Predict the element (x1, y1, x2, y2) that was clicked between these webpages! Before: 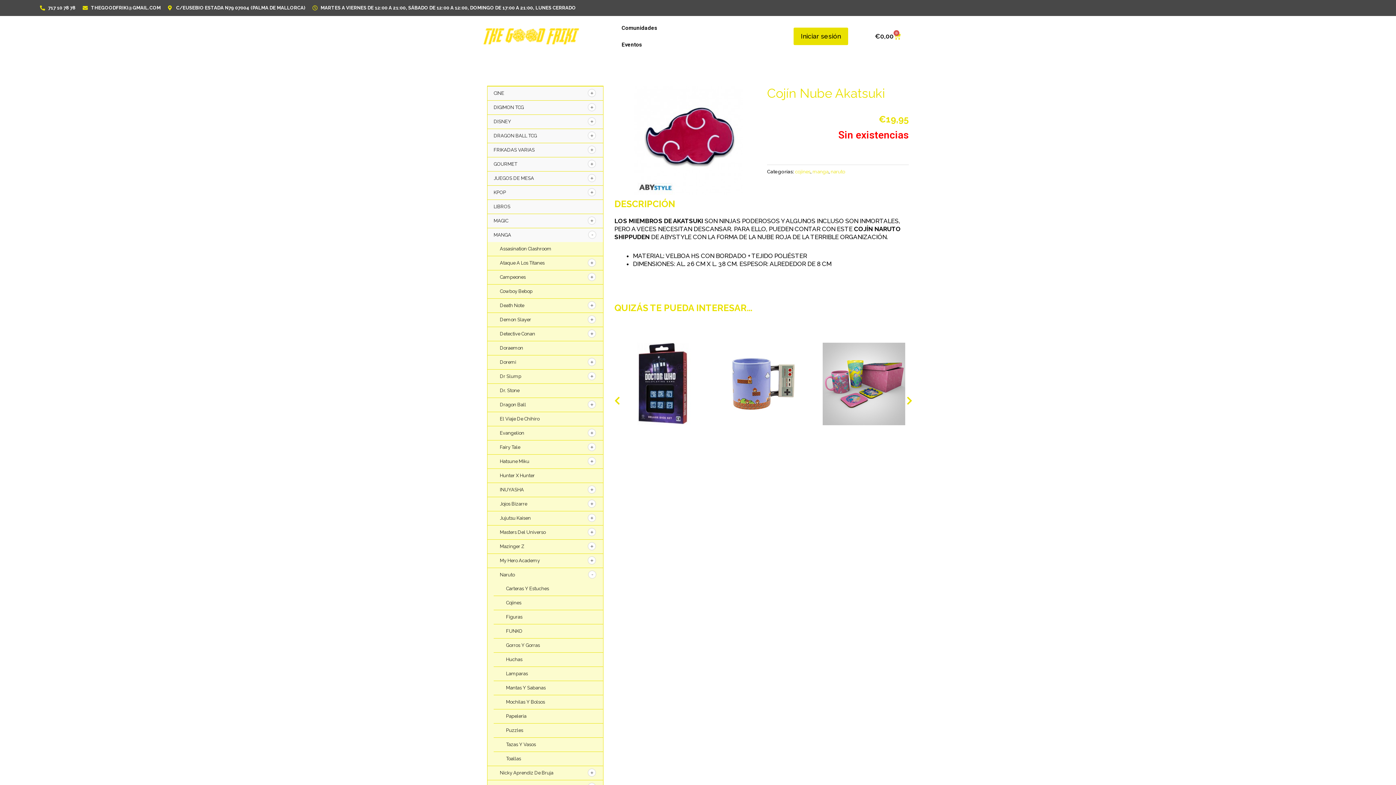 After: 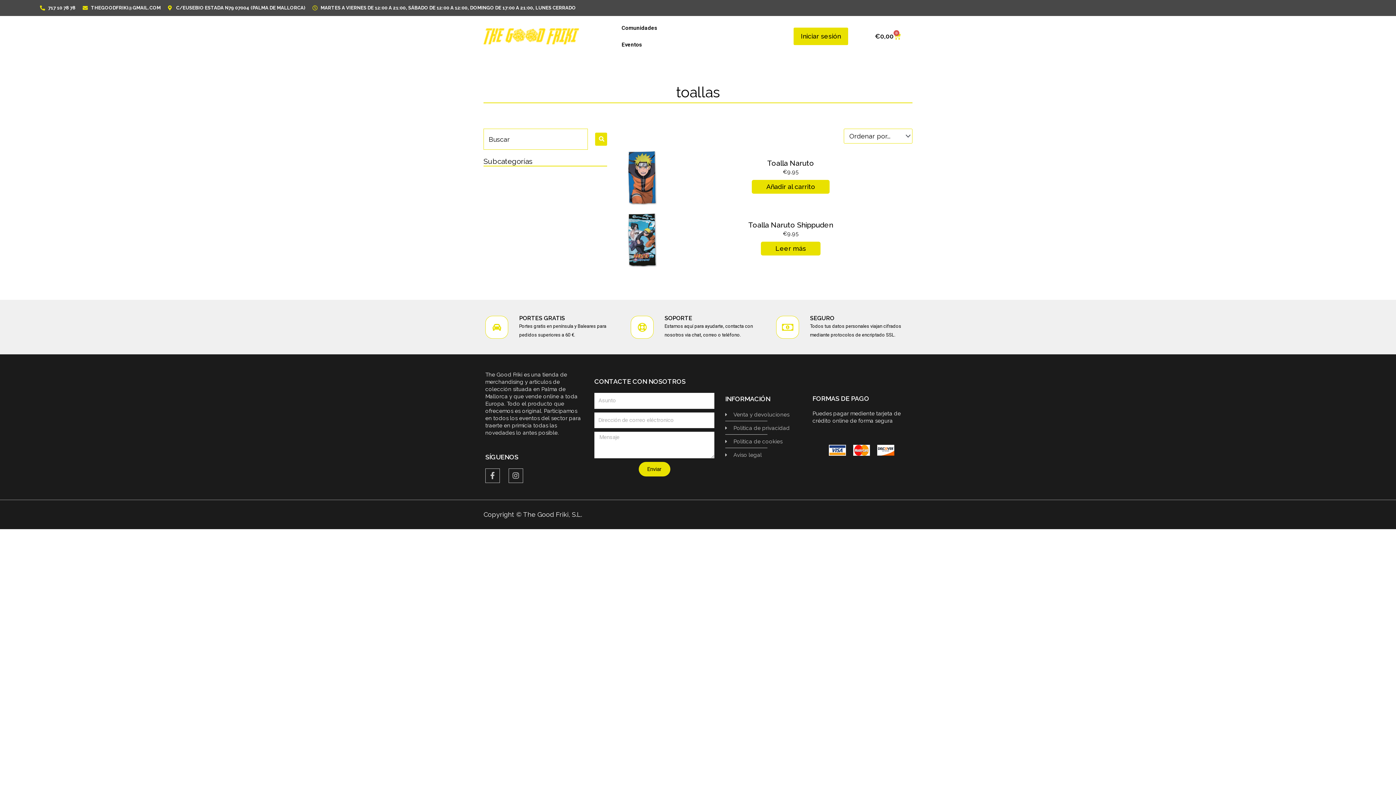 Action: label: Toallas bbox: (506, 756, 521, 761)